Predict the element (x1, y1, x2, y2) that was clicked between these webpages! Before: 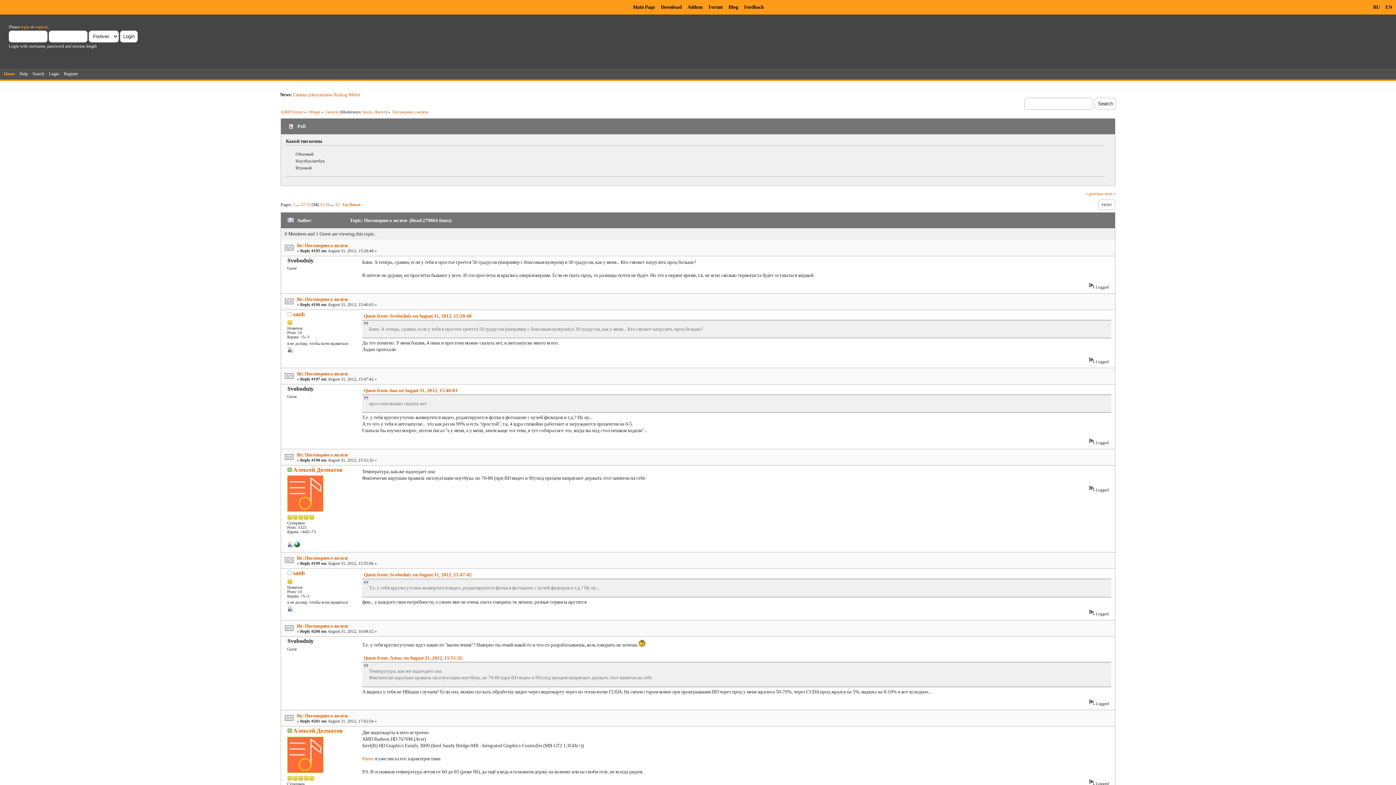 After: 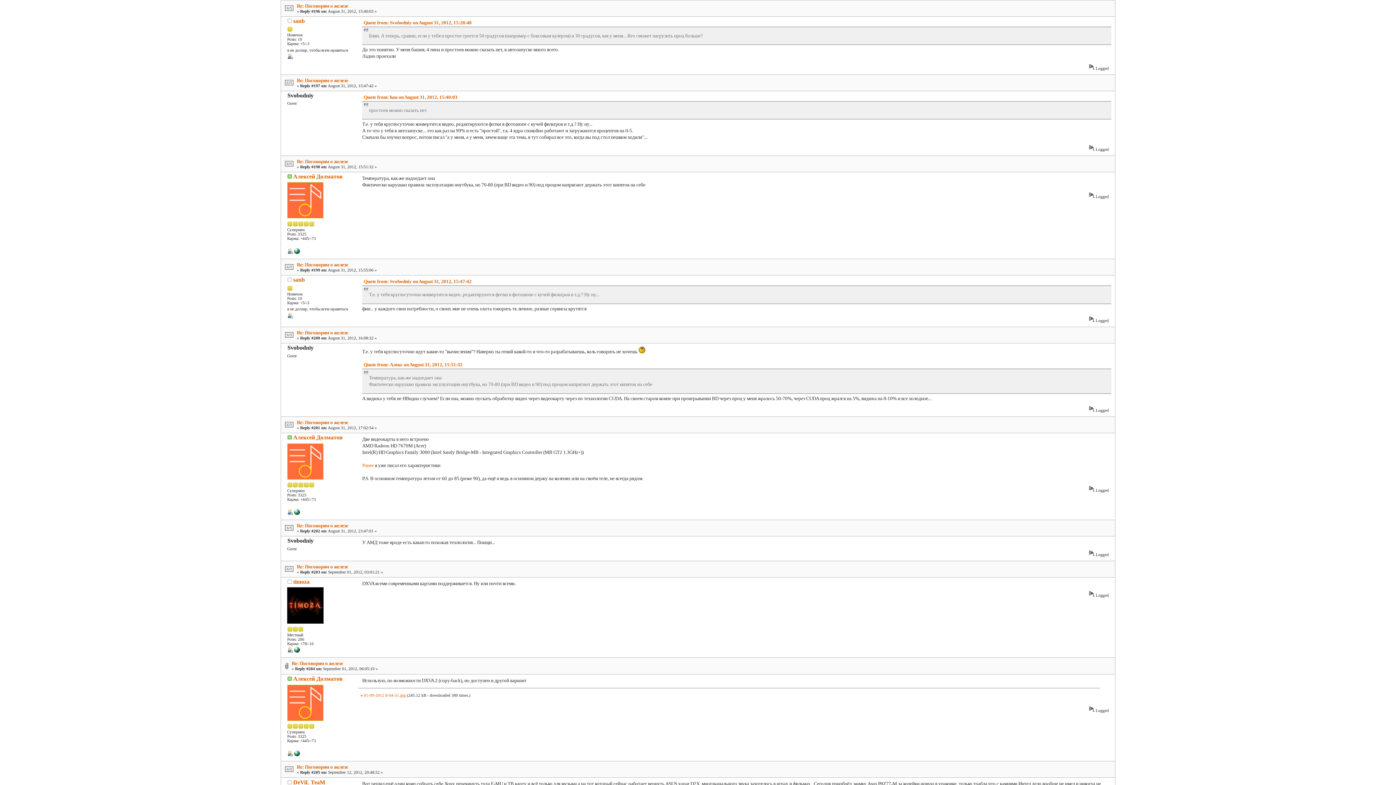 Action: label: Quote from: hau on August 31, 2012, 15:40:03 bbox: (363, 387, 457, 393)